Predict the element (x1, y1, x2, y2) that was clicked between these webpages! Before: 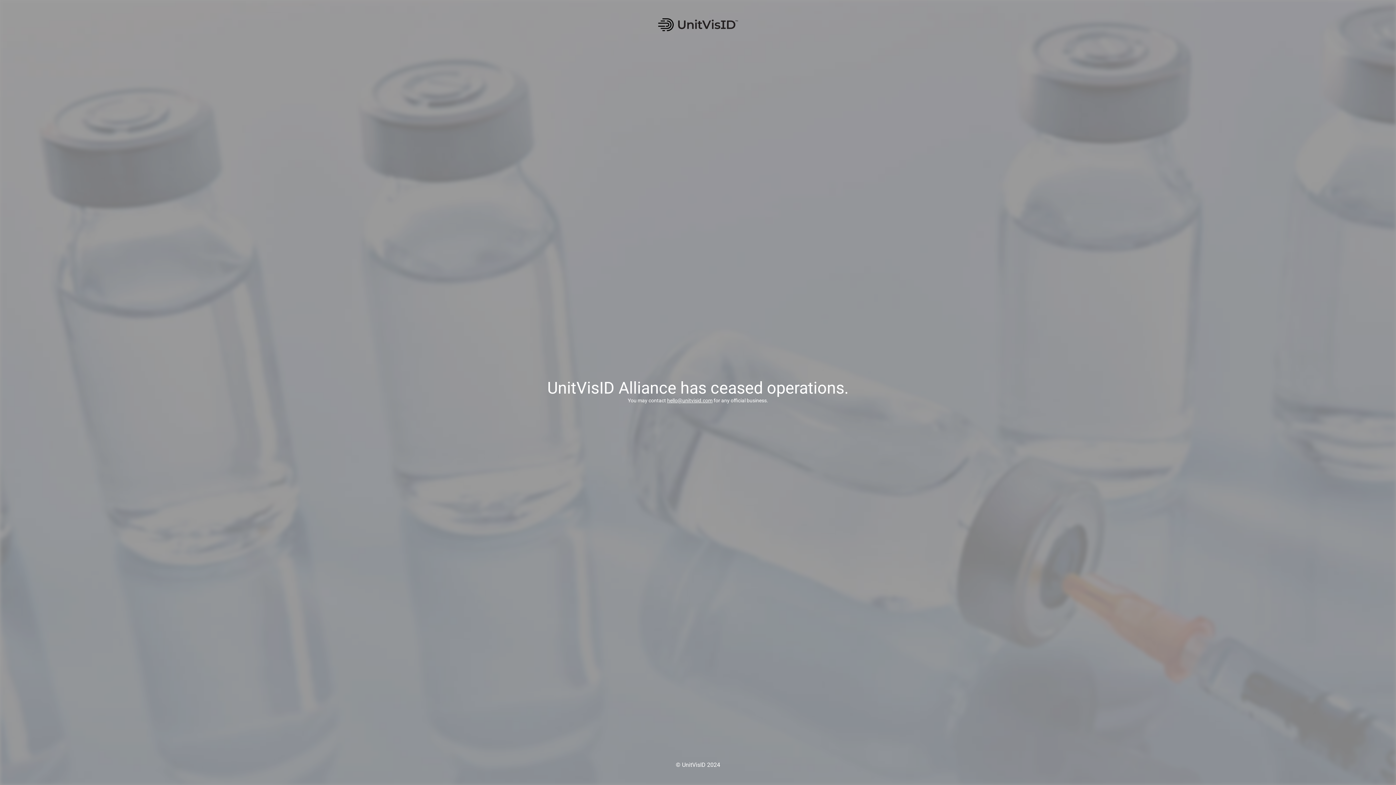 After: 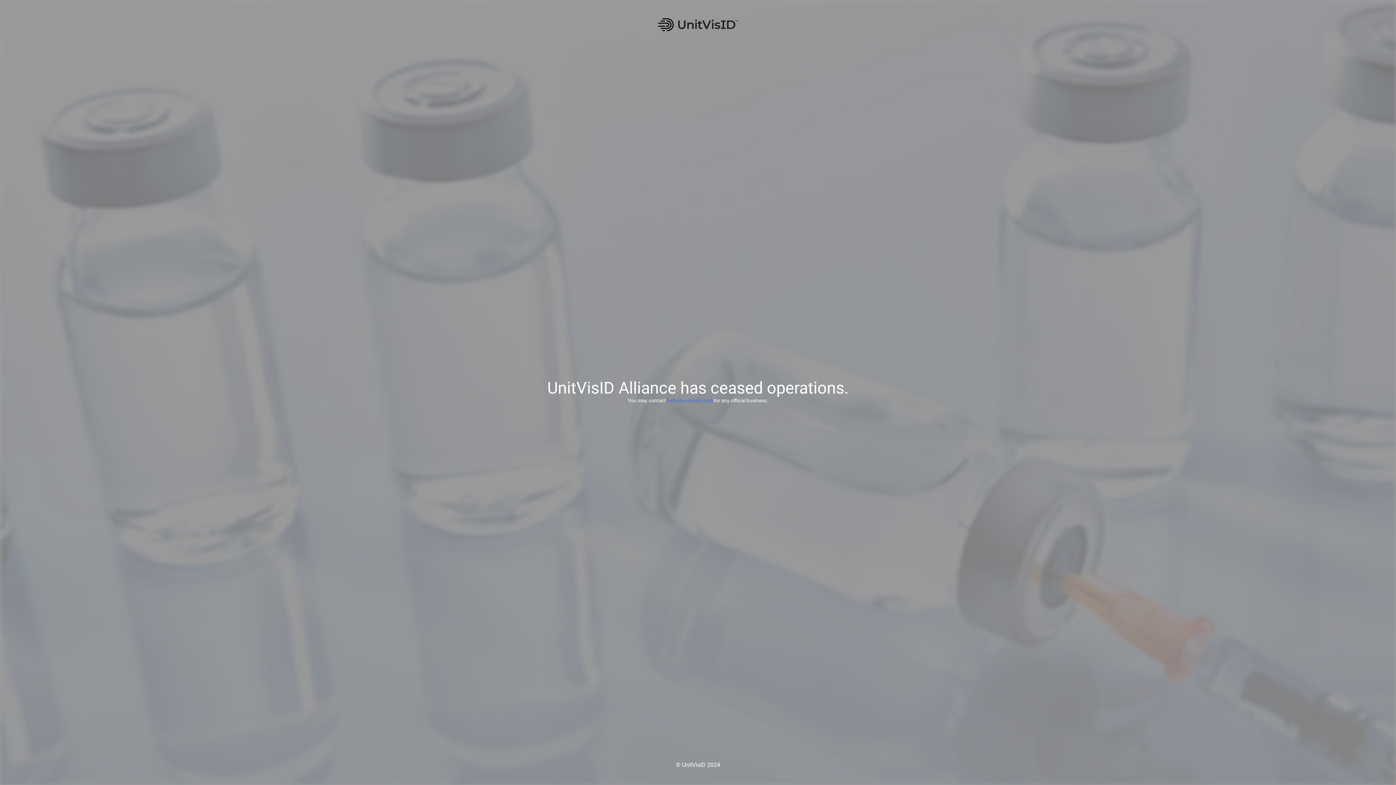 Action: label: hello@unitvisid.com bbox: (667, 397, 712, 403)